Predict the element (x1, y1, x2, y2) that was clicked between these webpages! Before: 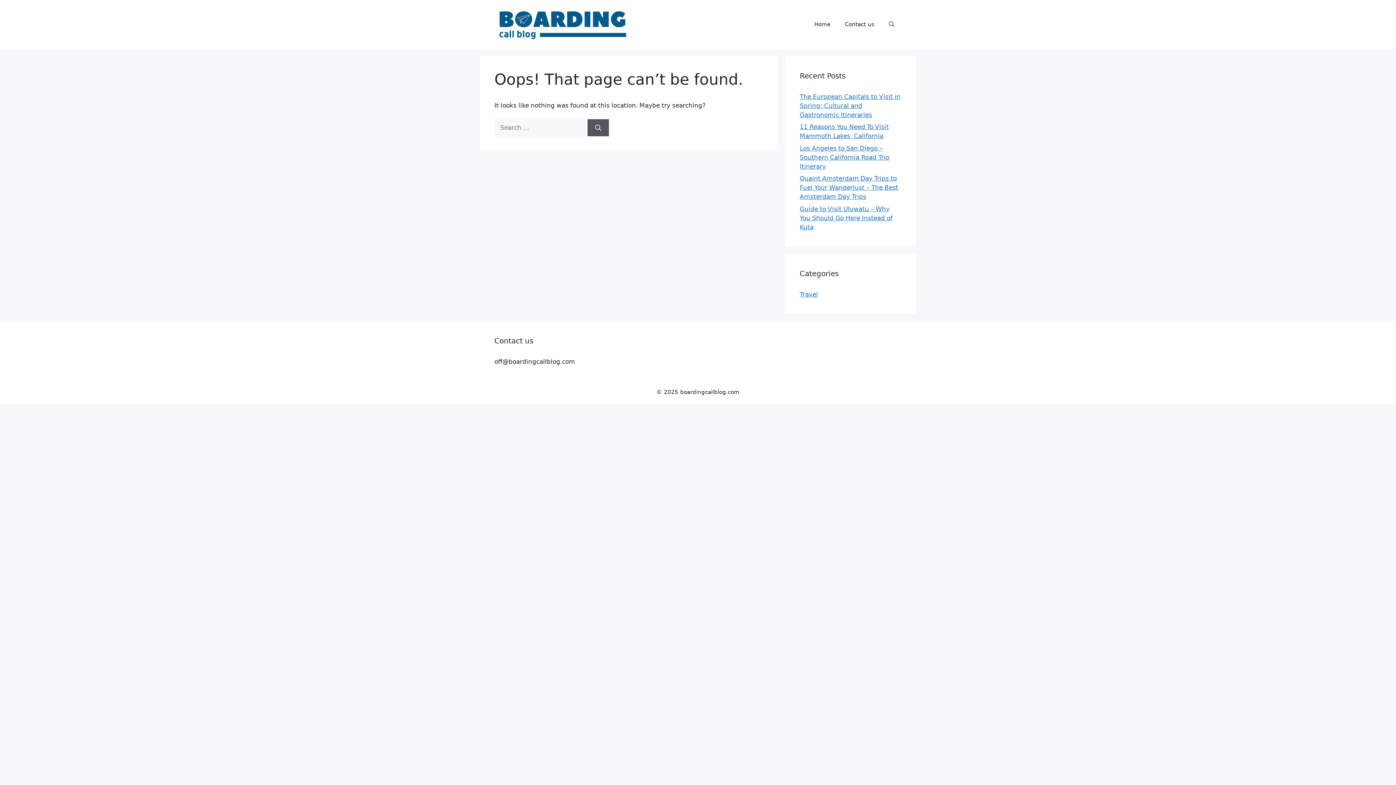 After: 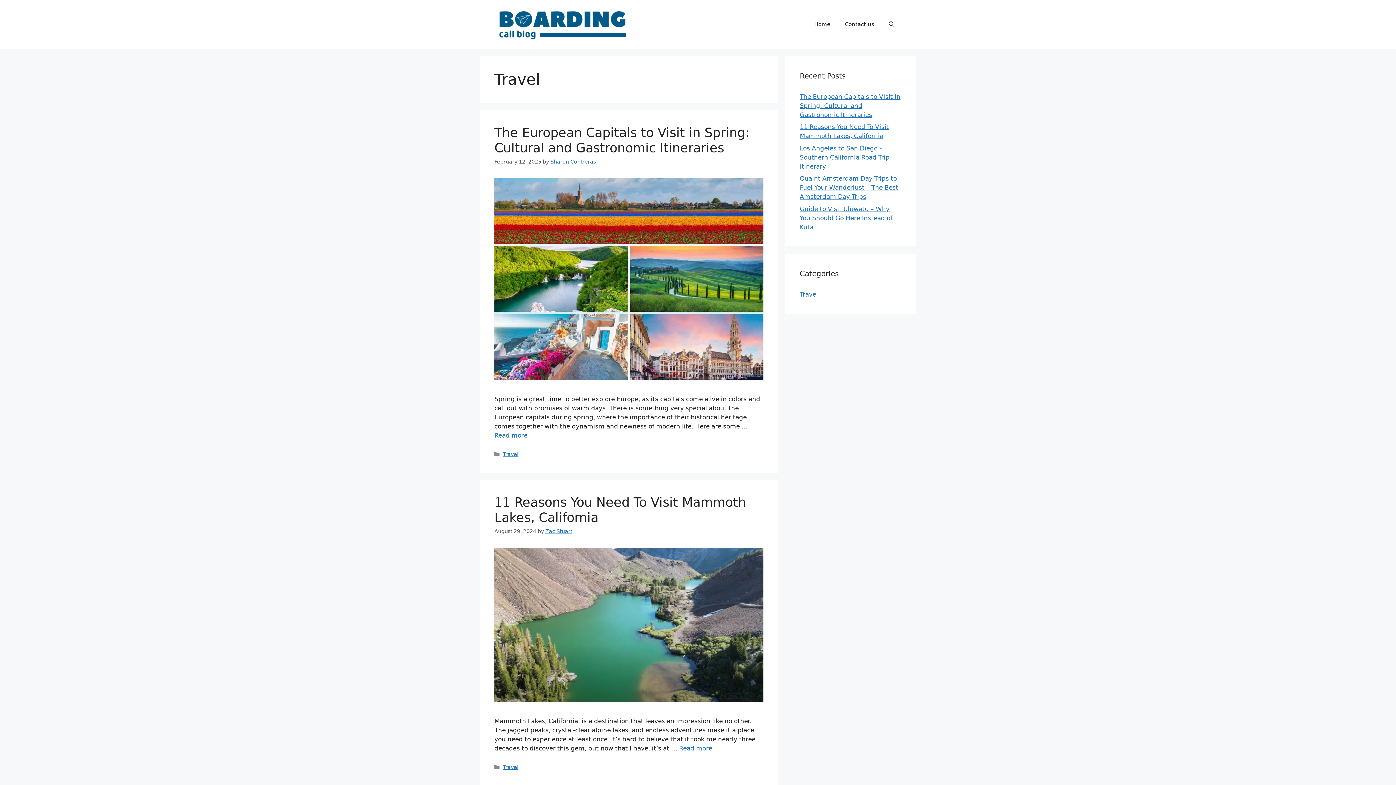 Action: label: Travel bbox: (800, 290, 818, 298)